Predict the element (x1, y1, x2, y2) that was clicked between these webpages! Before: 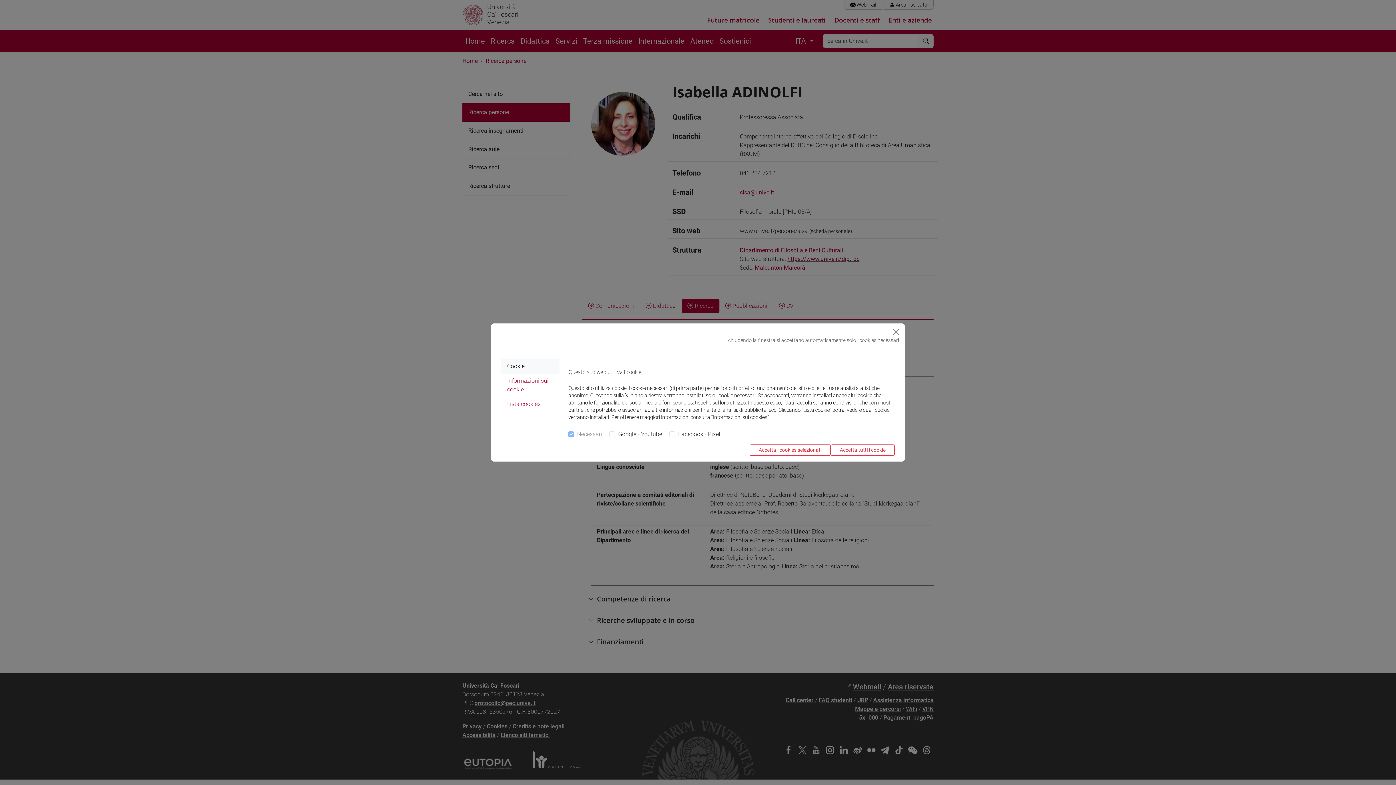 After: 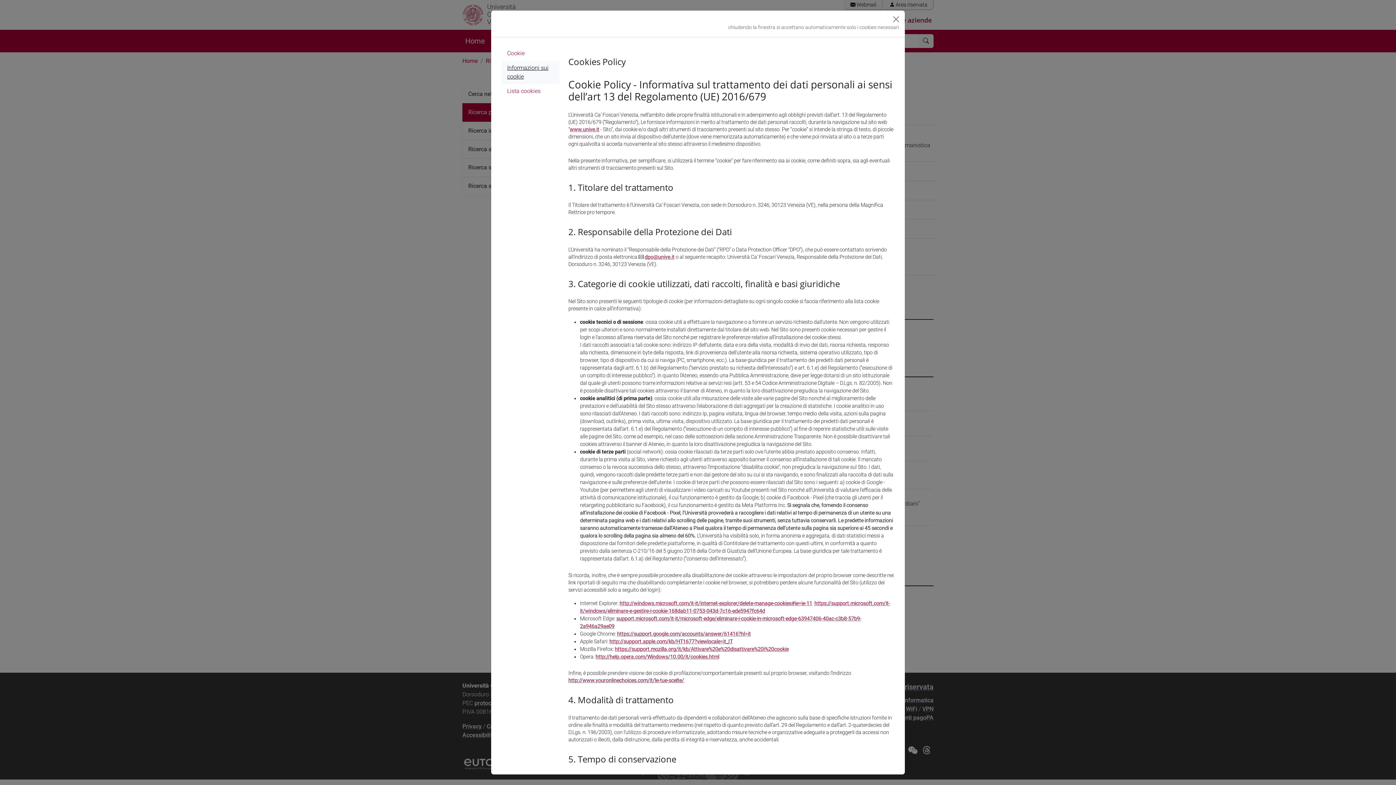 Action: label: Informazioni sui cookie bbox: (501, 373, 559, 397)